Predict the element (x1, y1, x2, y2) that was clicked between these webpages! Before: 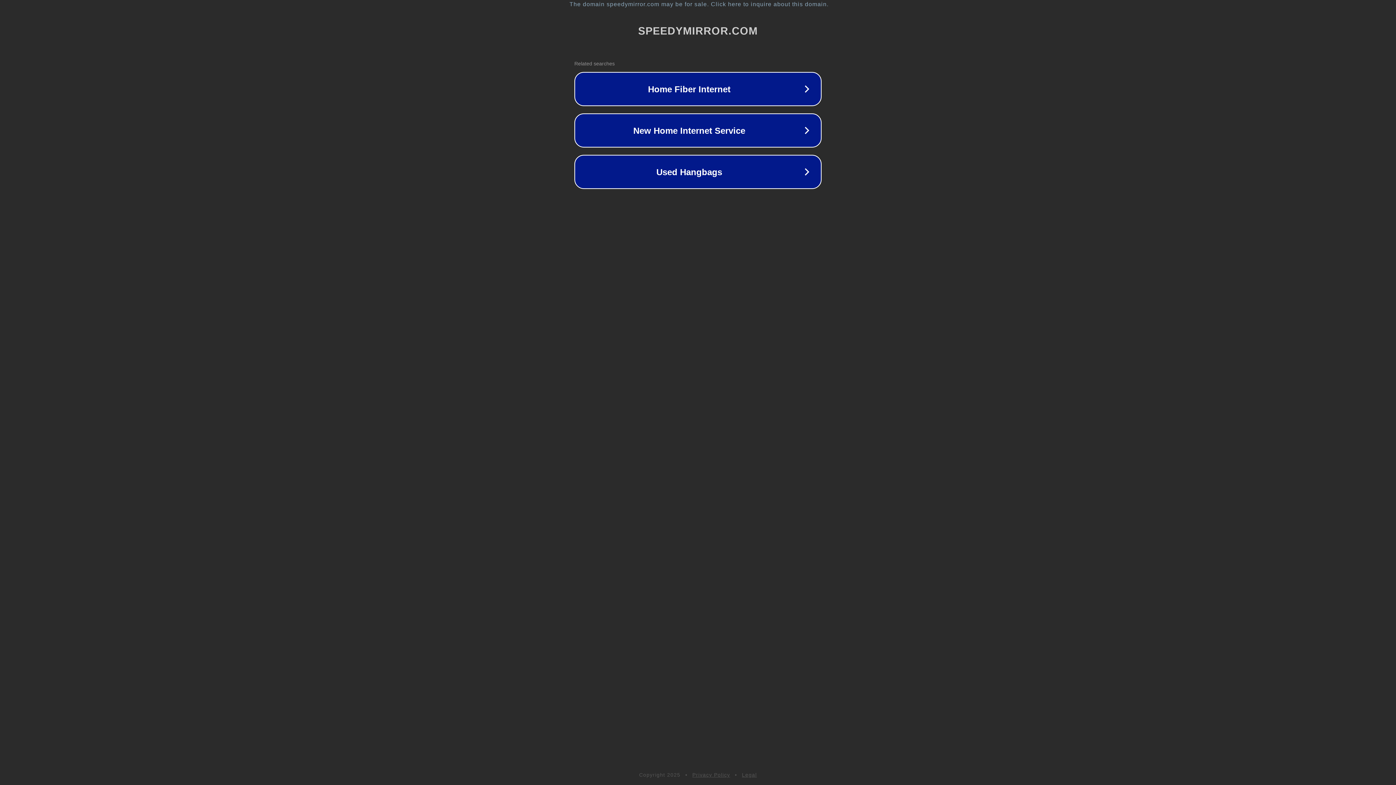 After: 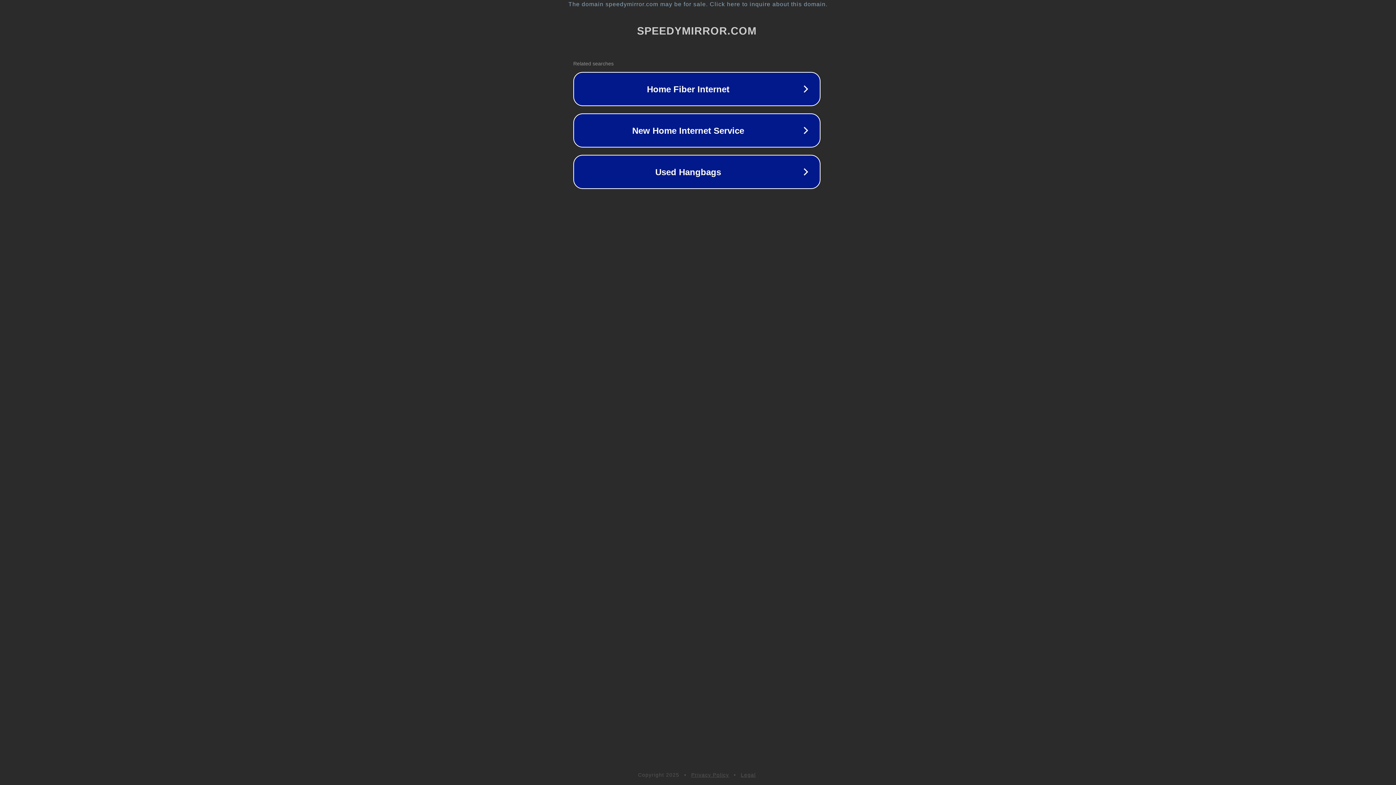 Action: bbox: (1, 1, 1397, 7) label: The domain speedymirror.com may be for sale. Click here to inquire about this domain.